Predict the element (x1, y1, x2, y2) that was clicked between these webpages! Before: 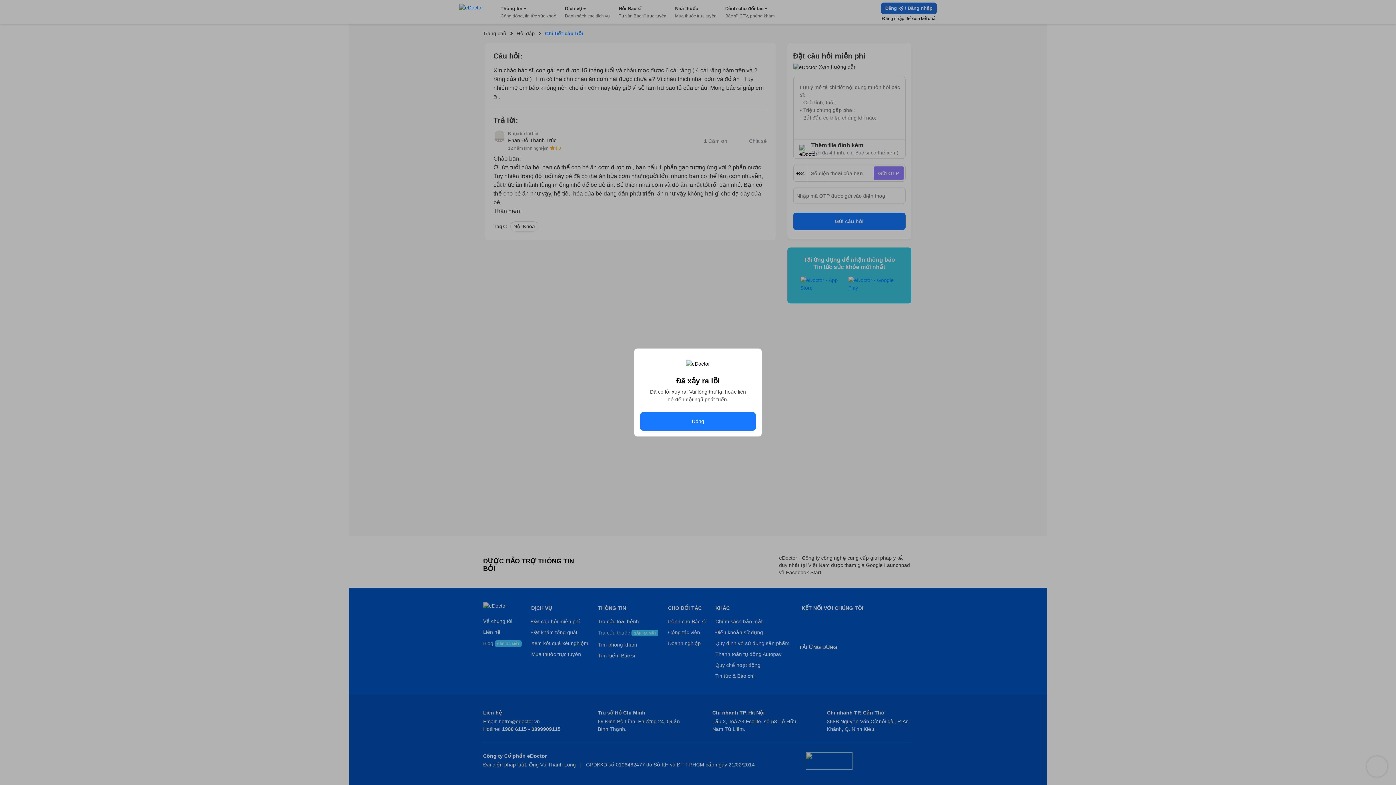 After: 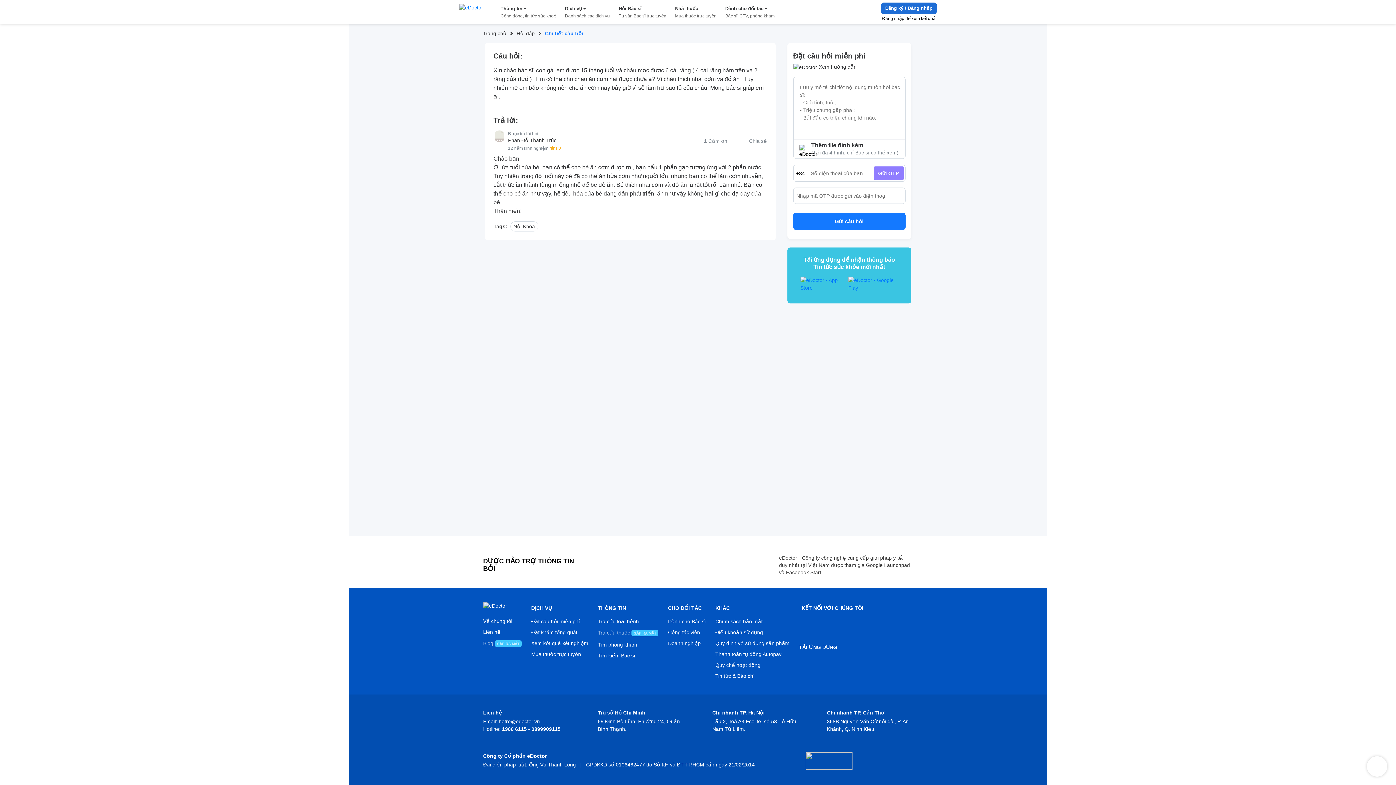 Action: label: Đóng bbox: (640, 412, 756, 430)